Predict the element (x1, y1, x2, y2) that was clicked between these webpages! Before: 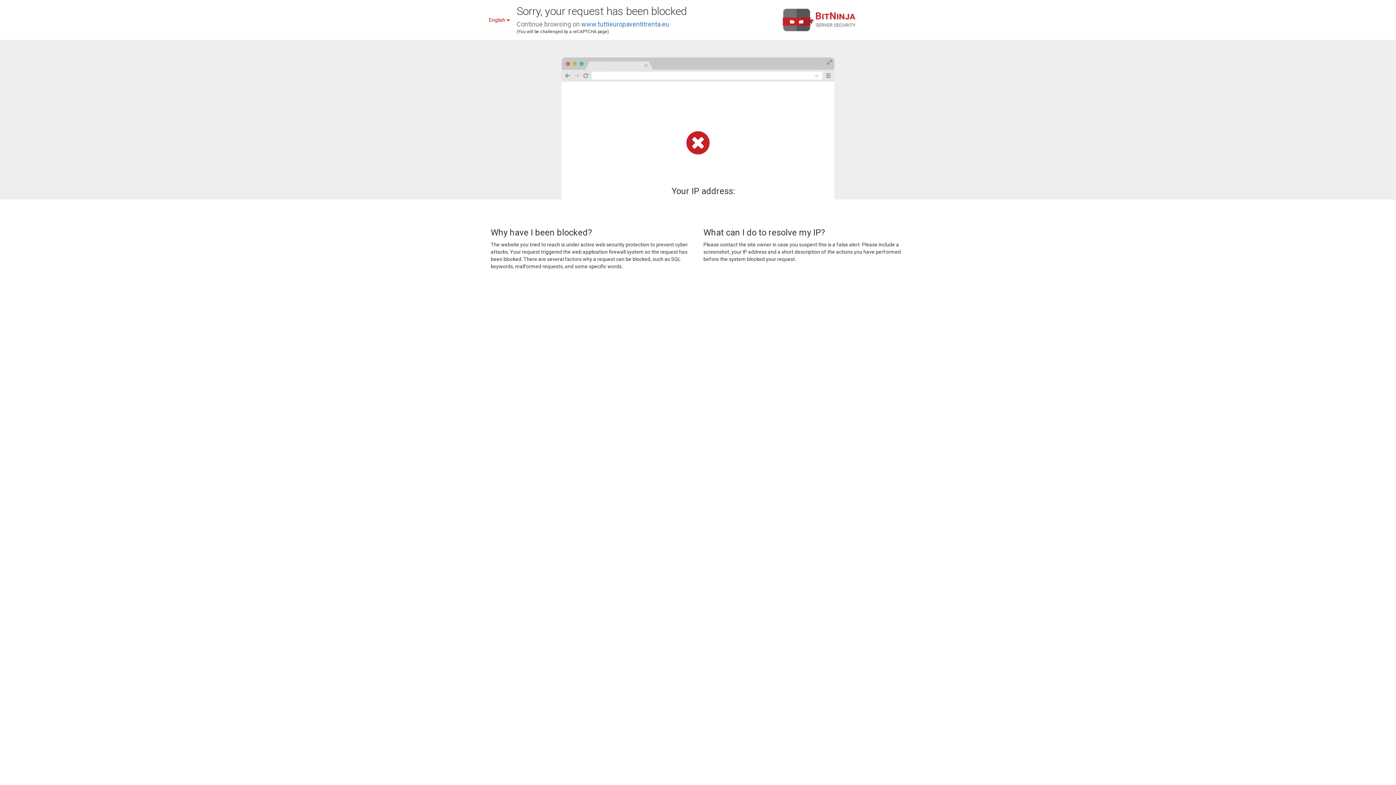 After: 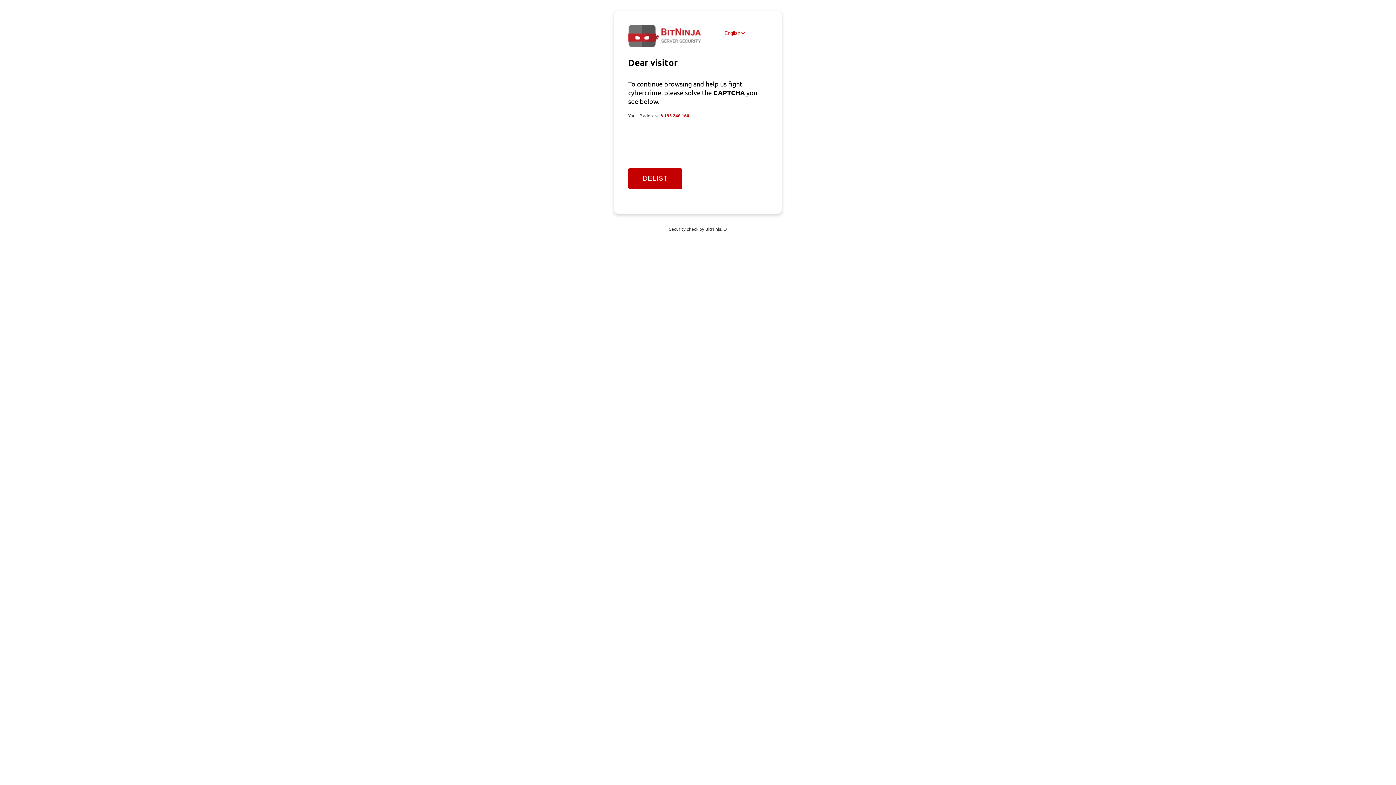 Action: label: www.tuttieuropaventitrenta.eu bbox: (581, 20, 669, 28)